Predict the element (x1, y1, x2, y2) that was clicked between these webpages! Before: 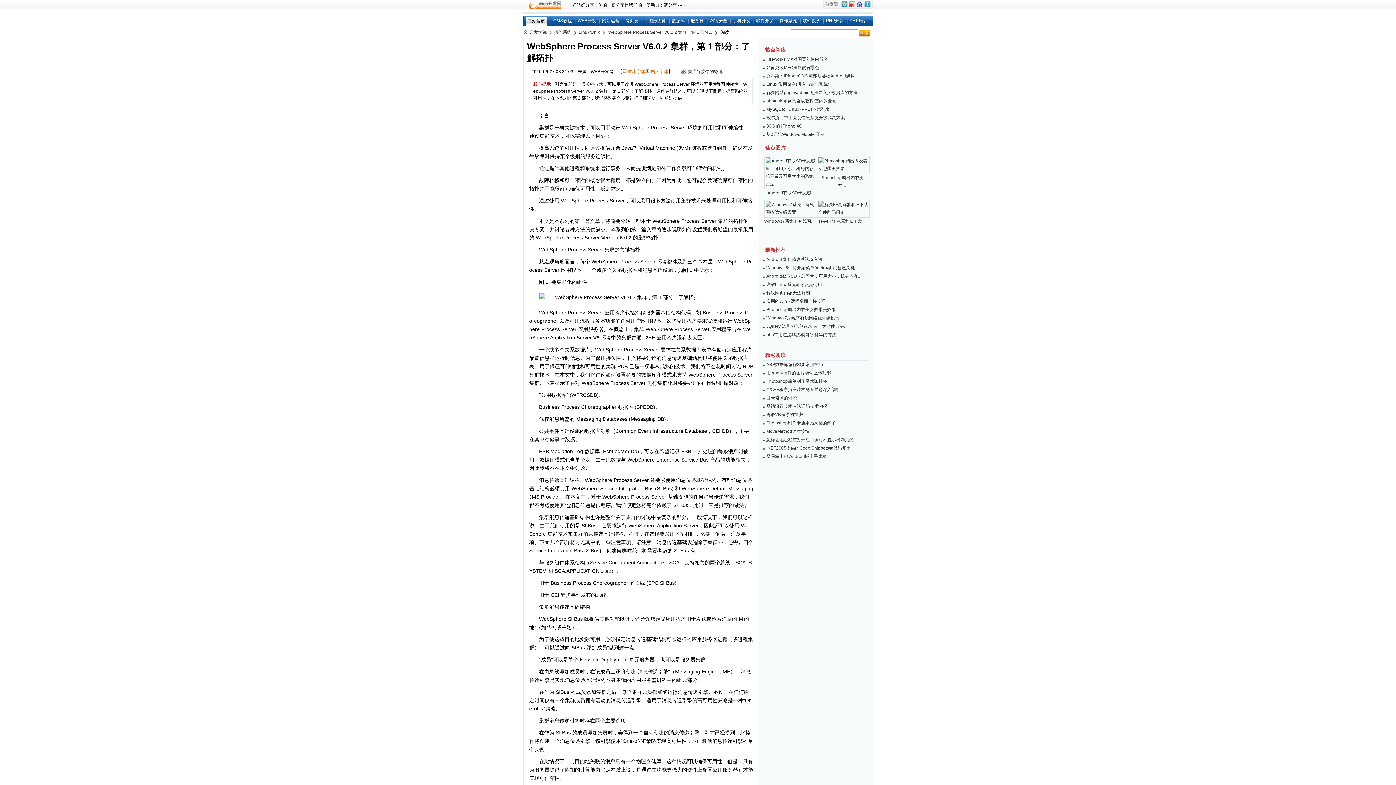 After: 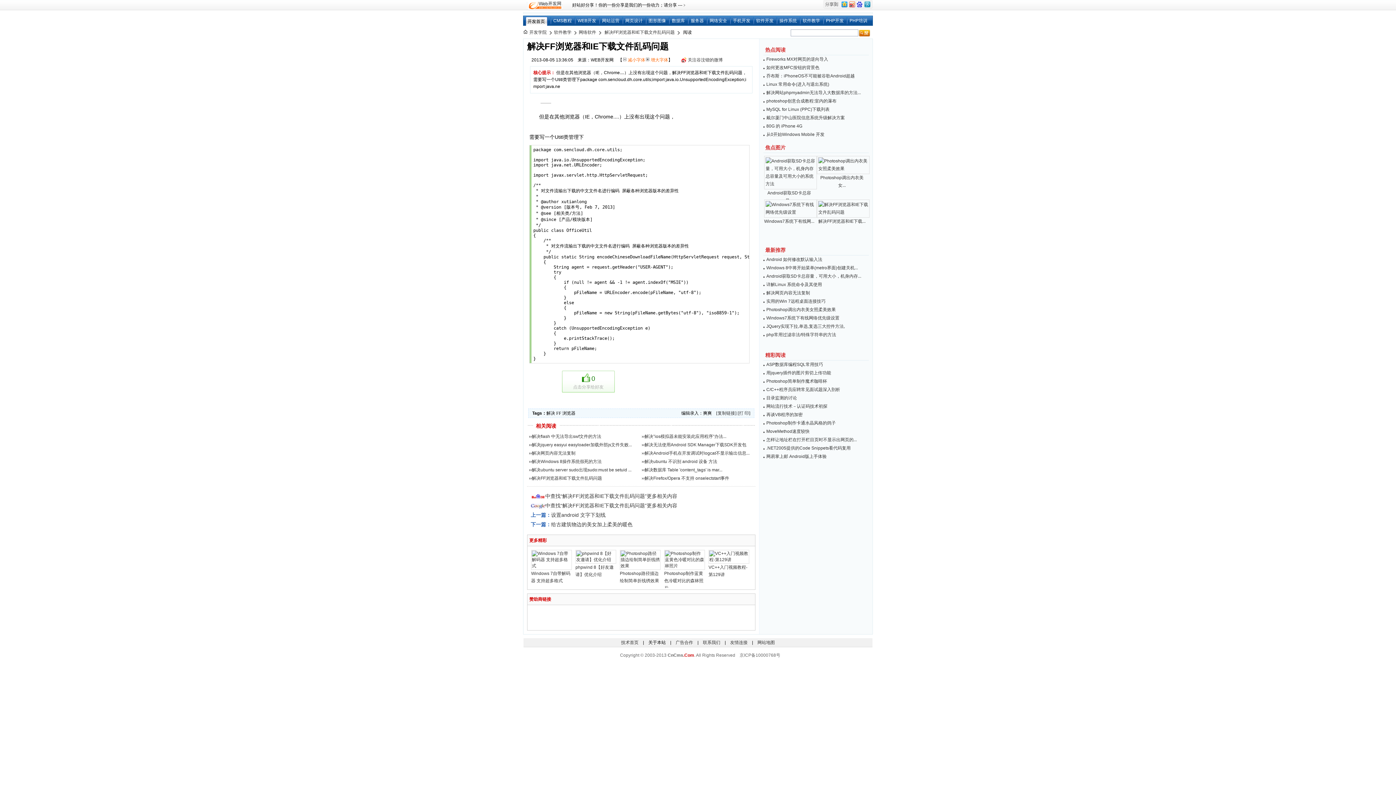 Action: bbox: (817, 199, 869, 217)